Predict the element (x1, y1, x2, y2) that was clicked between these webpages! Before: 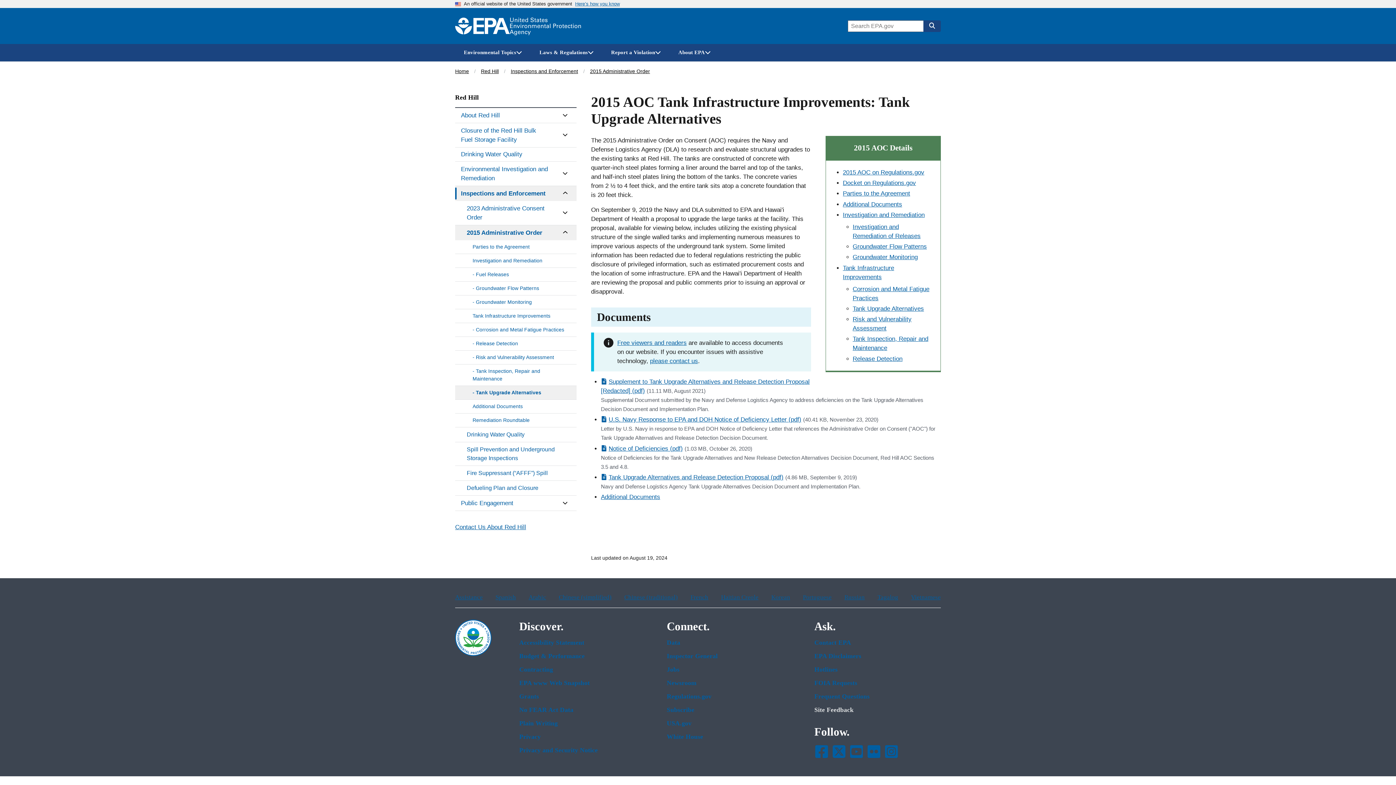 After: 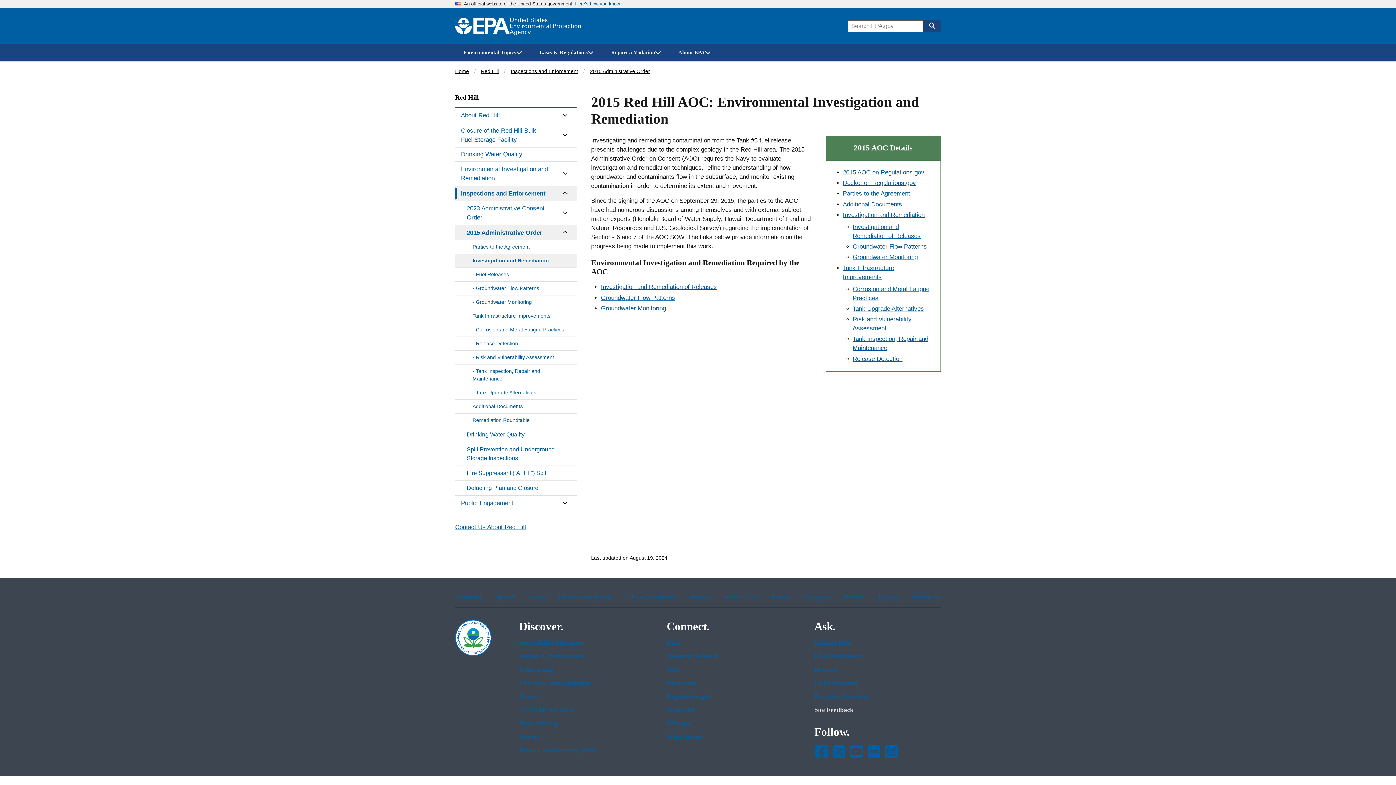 Action: label: Investigation and Remediation bbox: (843, 211, 924, 218)